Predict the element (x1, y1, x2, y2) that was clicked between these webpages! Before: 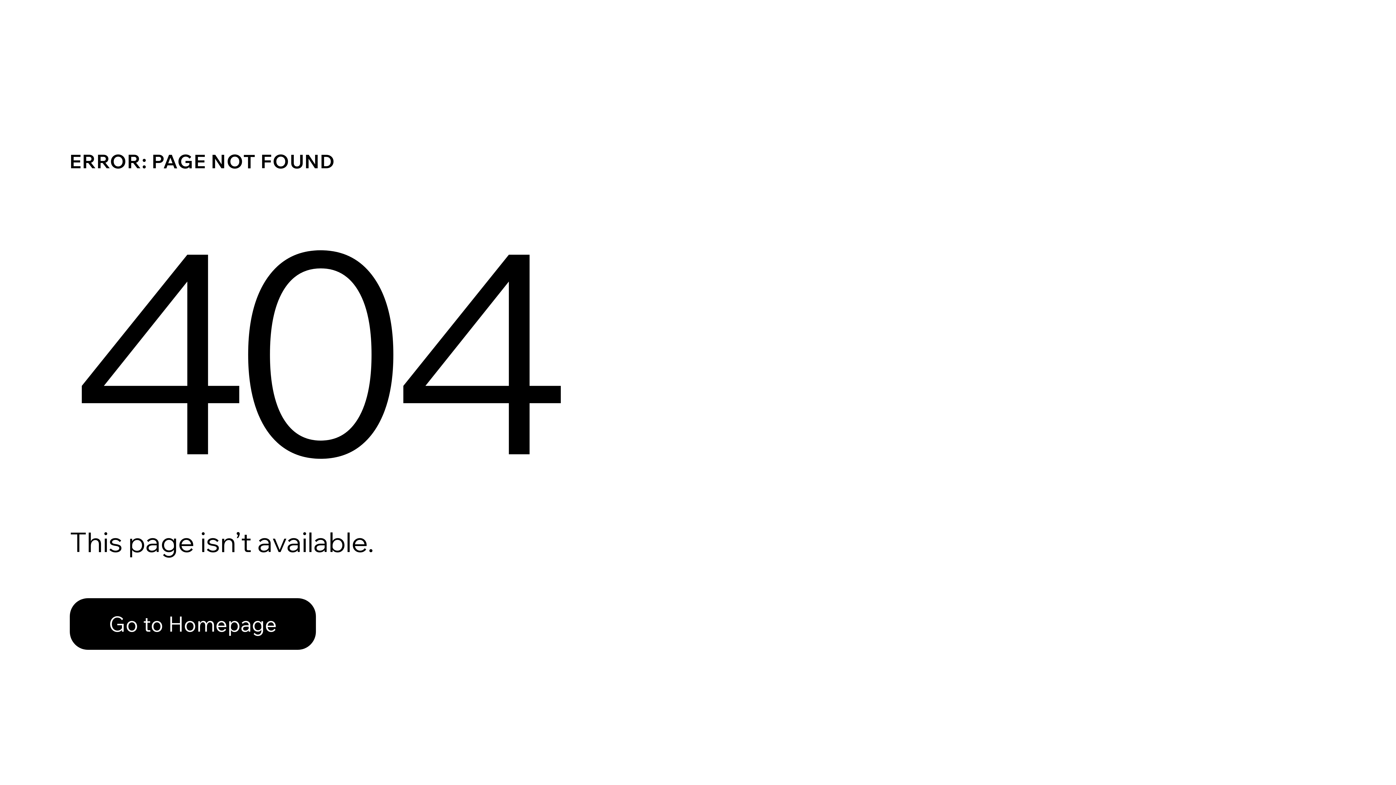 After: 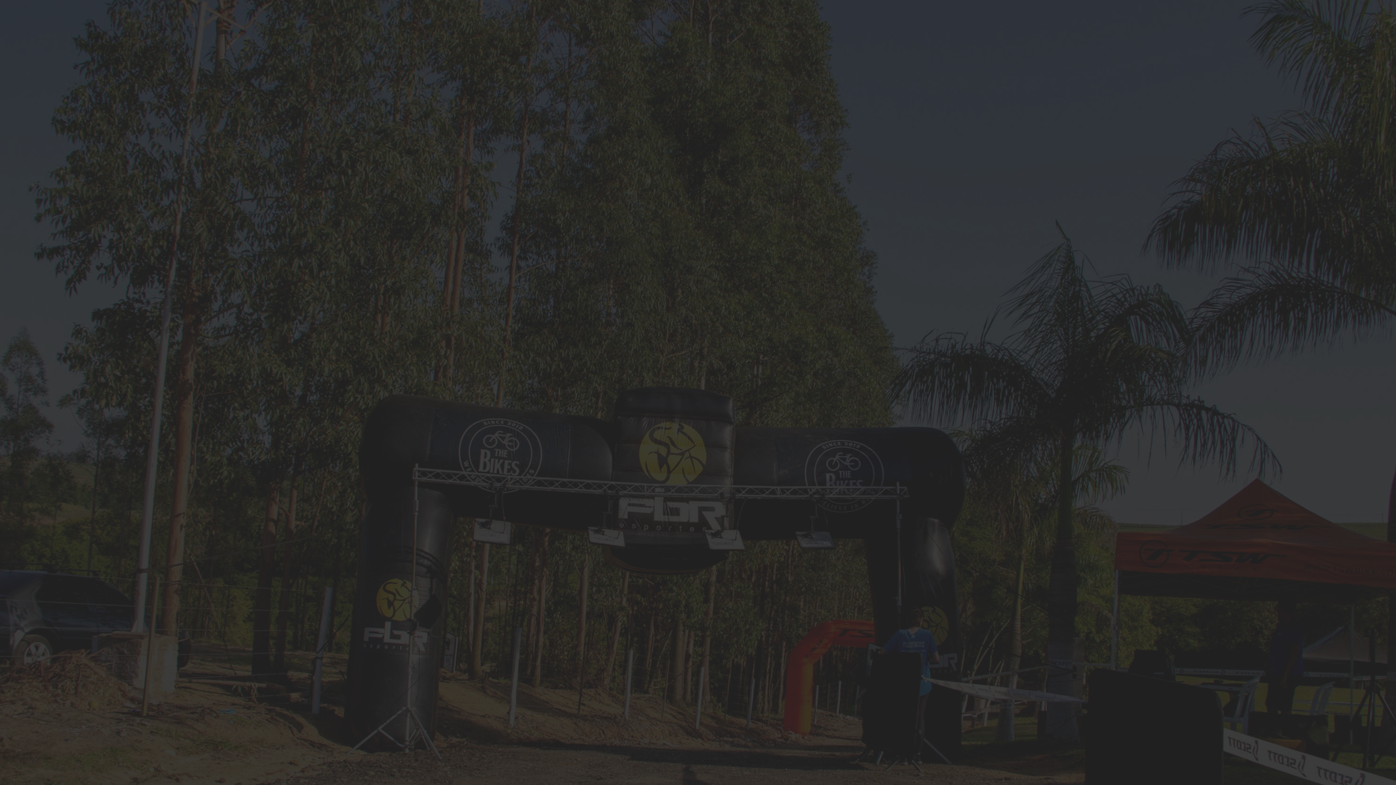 Action: label: Go to Homepage bbox: (69, 598, 316, 650)